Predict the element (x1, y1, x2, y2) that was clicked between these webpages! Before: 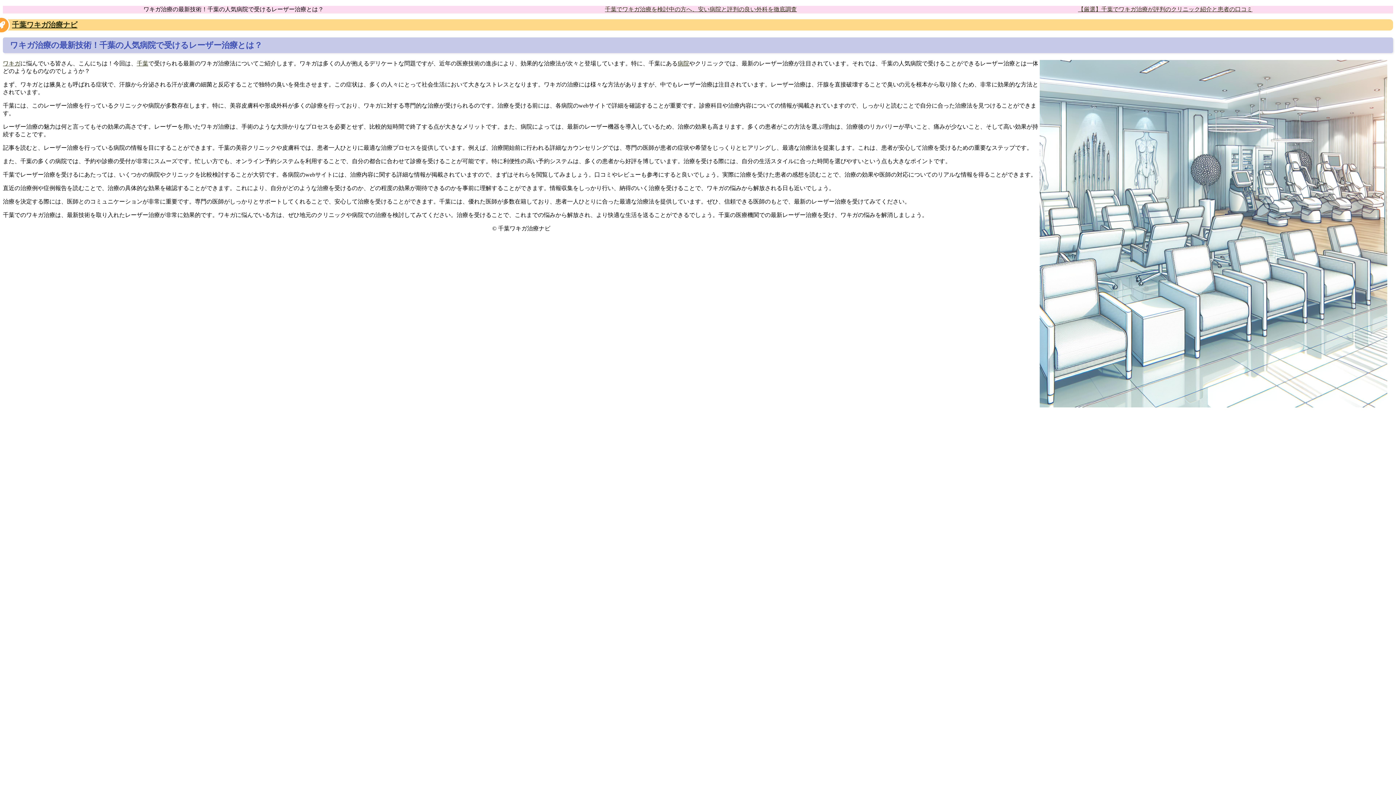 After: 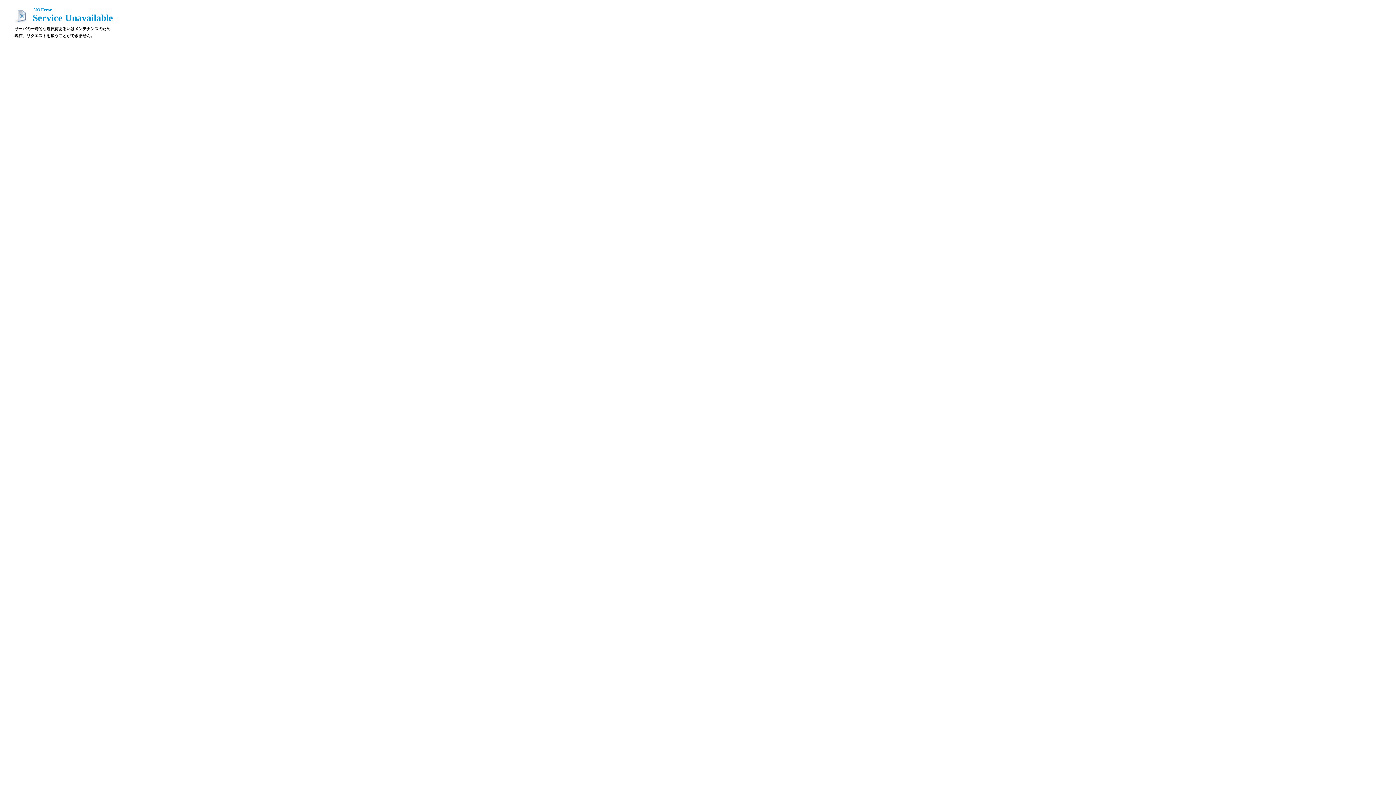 Action: bbox: (136, 60, 148, 66) label: 千葉